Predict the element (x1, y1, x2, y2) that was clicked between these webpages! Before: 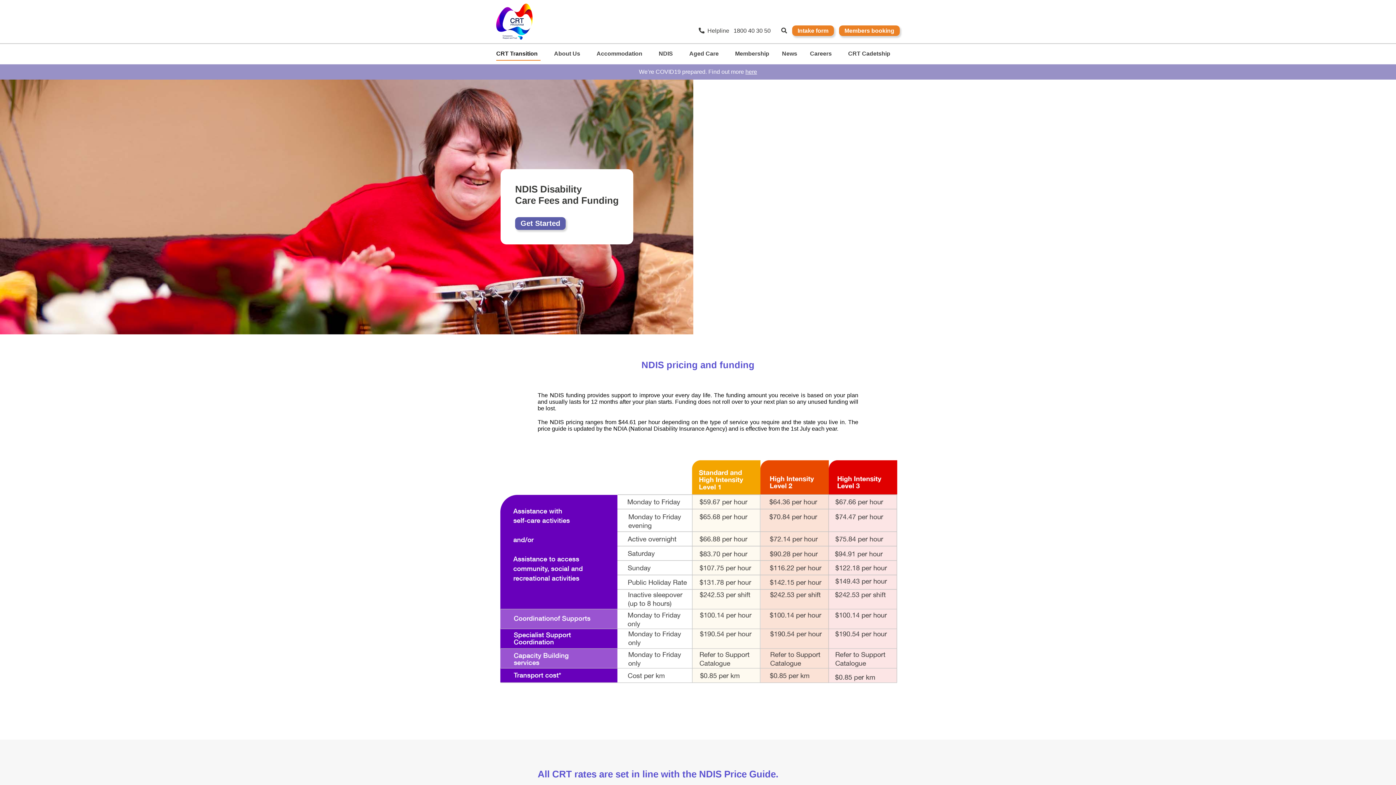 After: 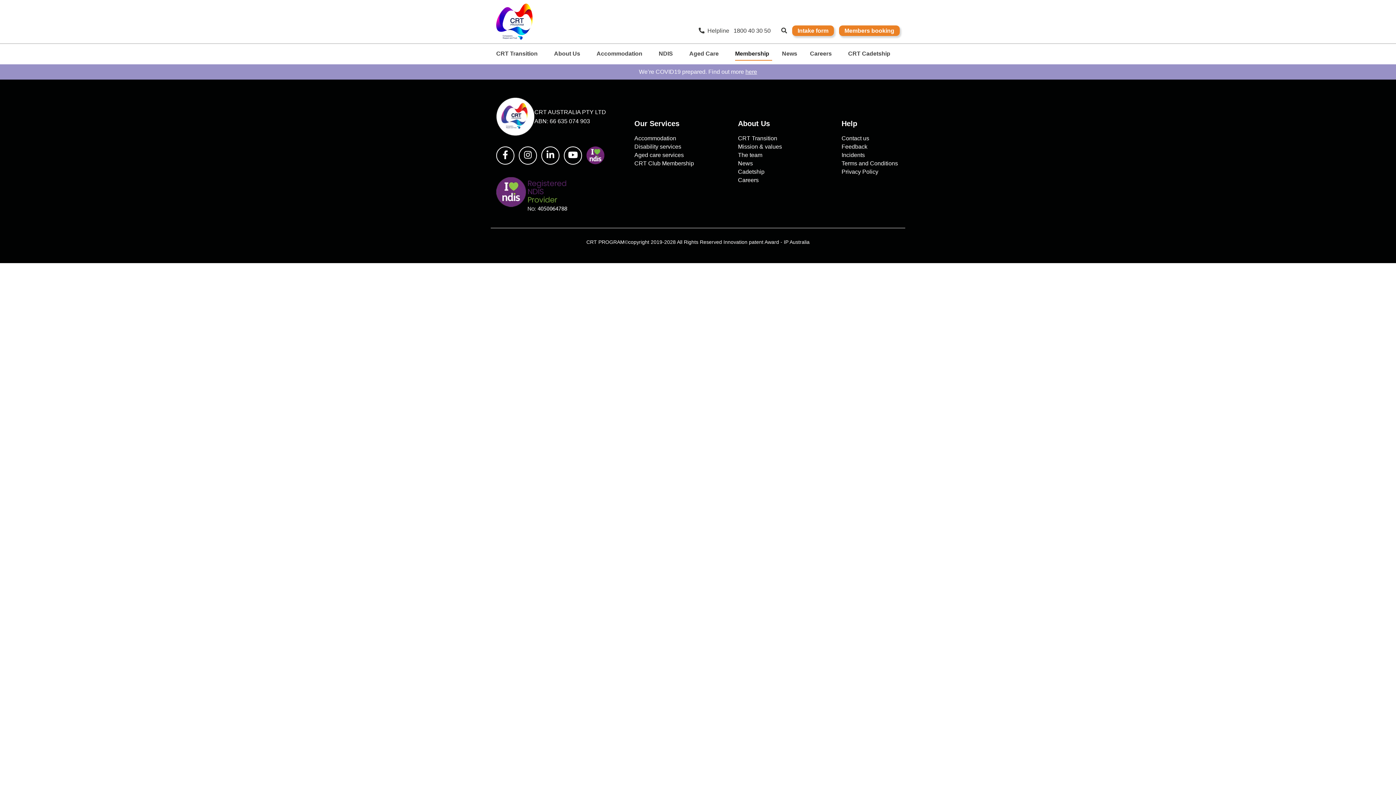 Action: bbox: (735, 47, 772, 59) label: Membership